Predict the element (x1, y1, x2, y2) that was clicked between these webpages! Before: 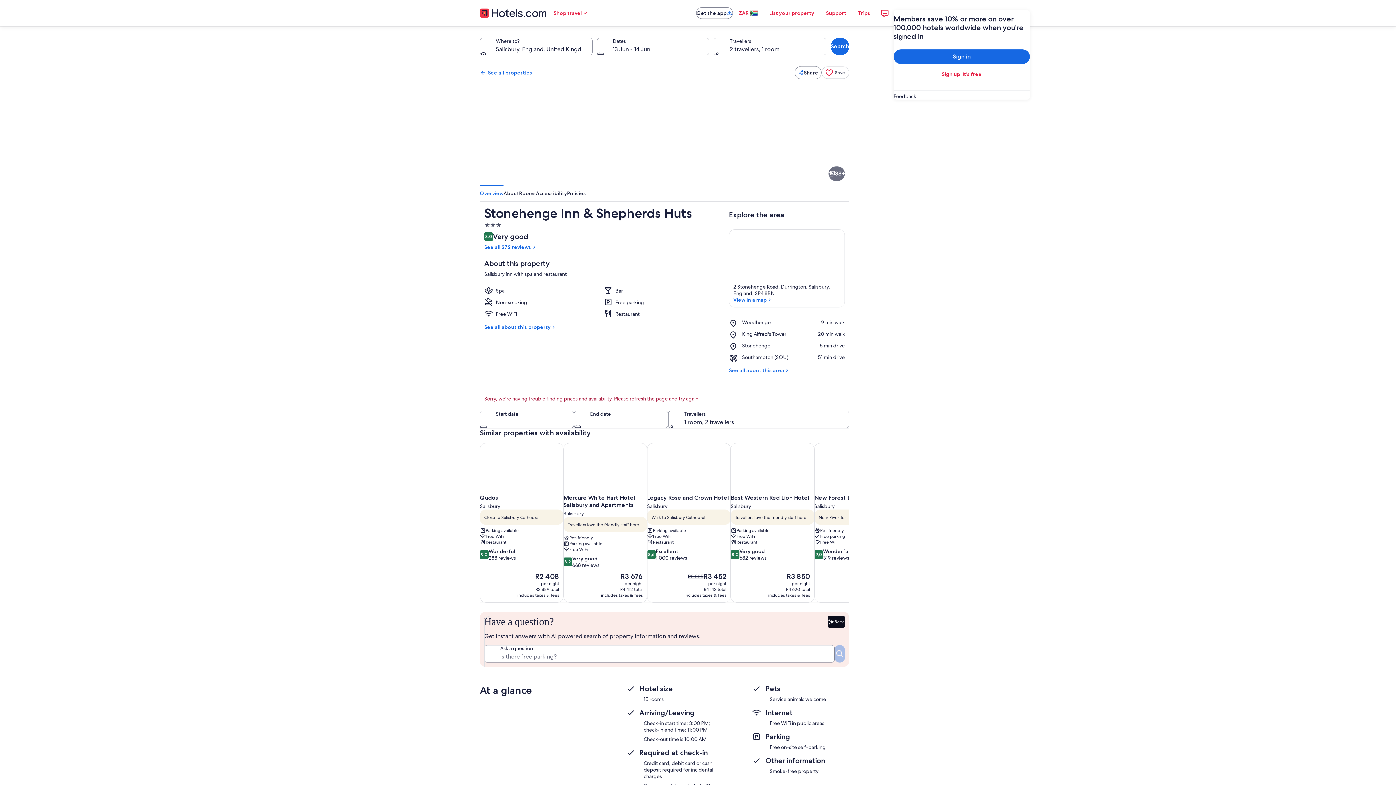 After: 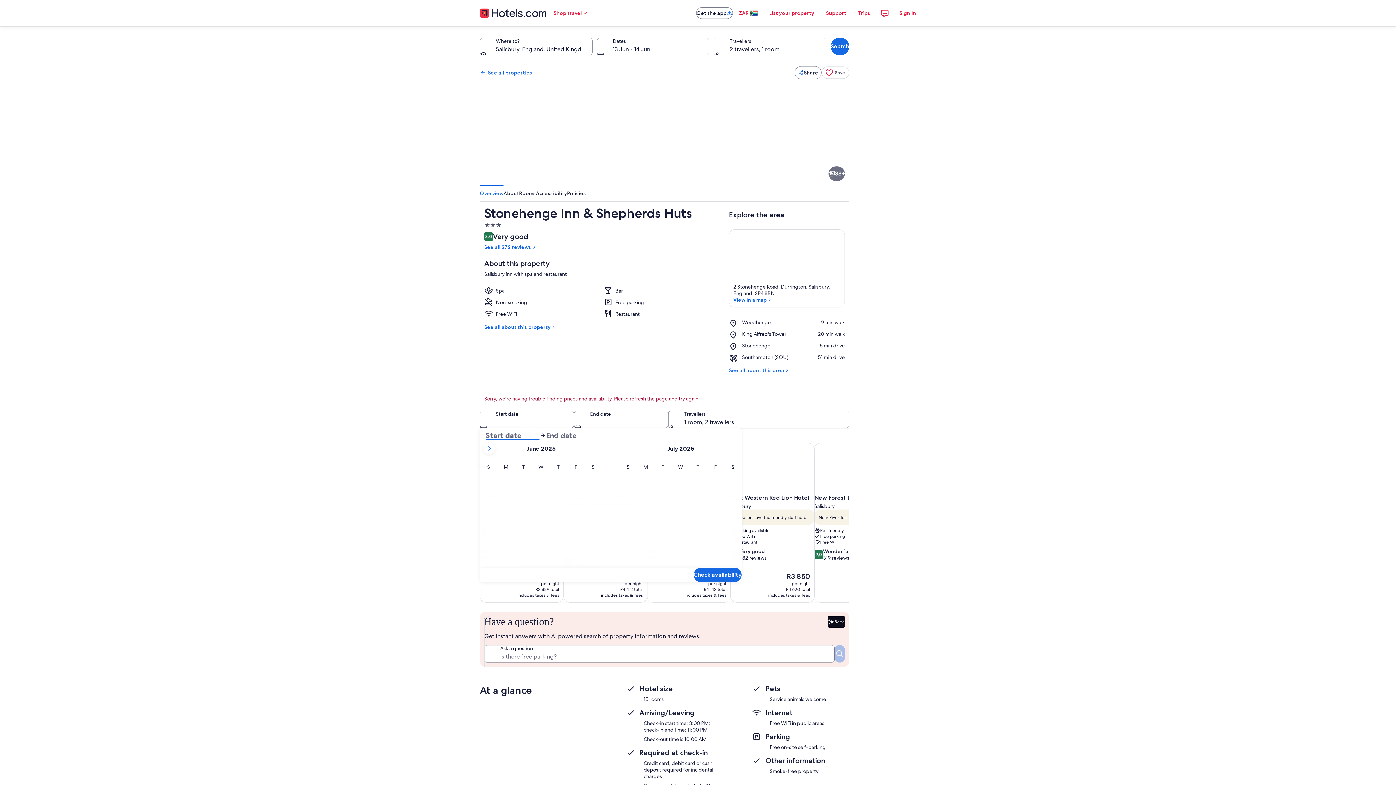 Action: bbox: (574, 410, 668, 428) label: End date